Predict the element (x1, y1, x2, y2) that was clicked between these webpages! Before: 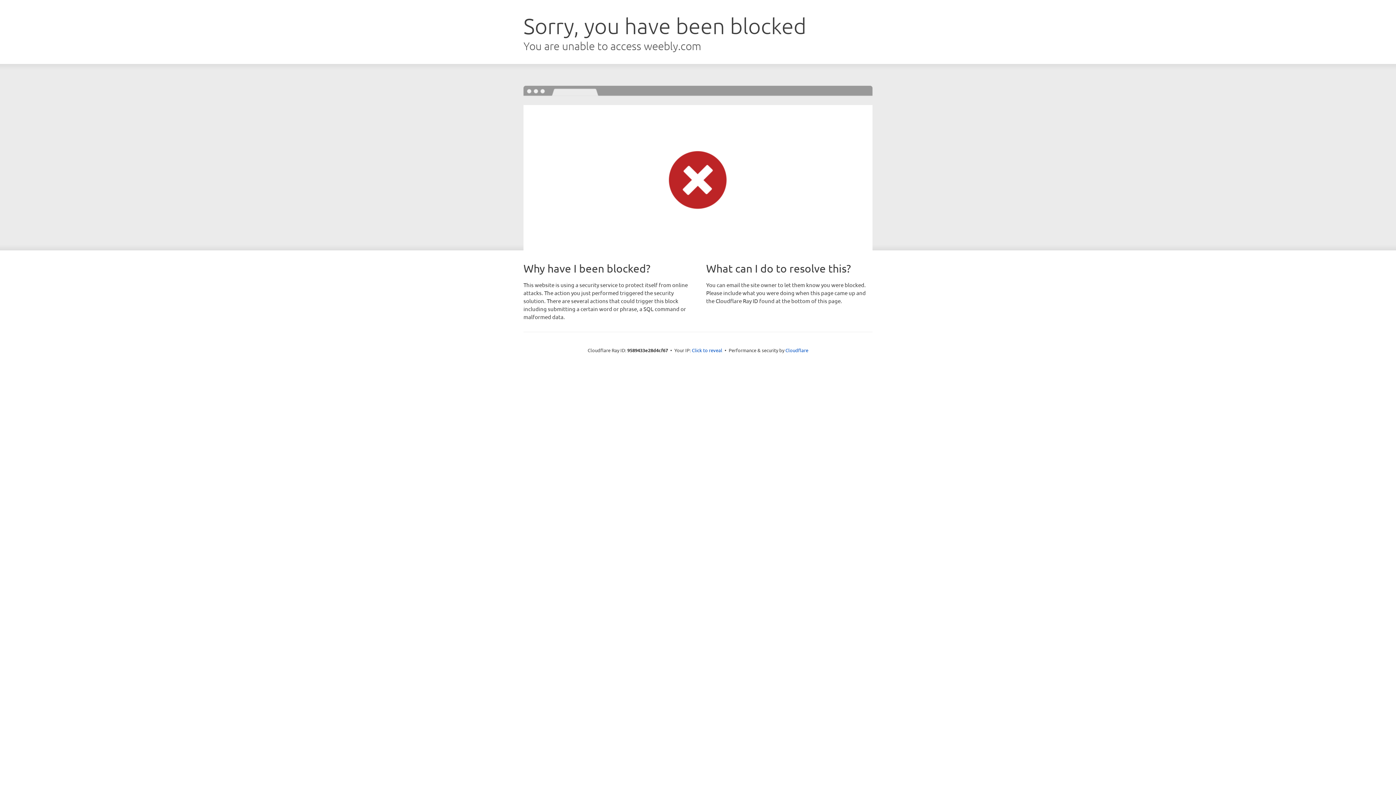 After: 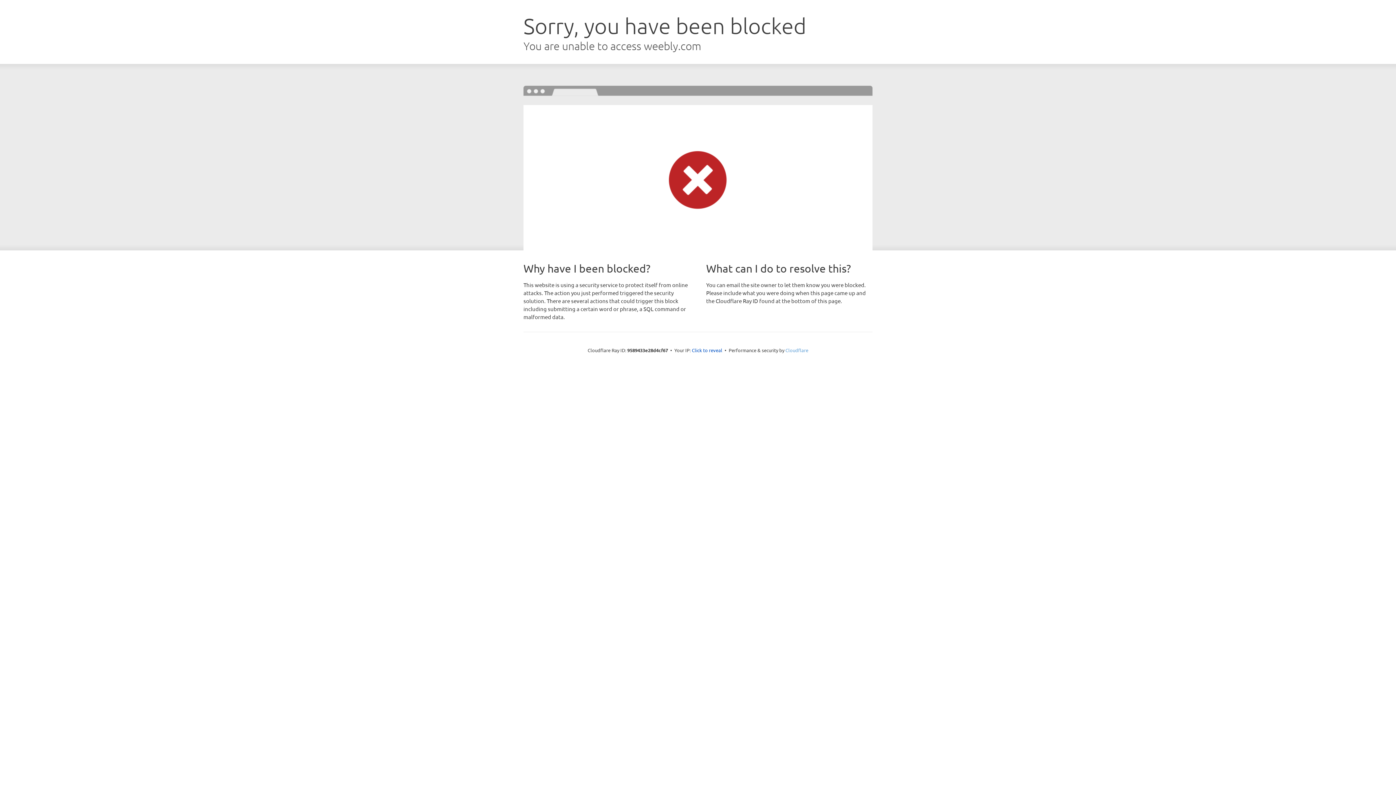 Action: label: Cloudflare bbox: (785, 347, 808, 353)